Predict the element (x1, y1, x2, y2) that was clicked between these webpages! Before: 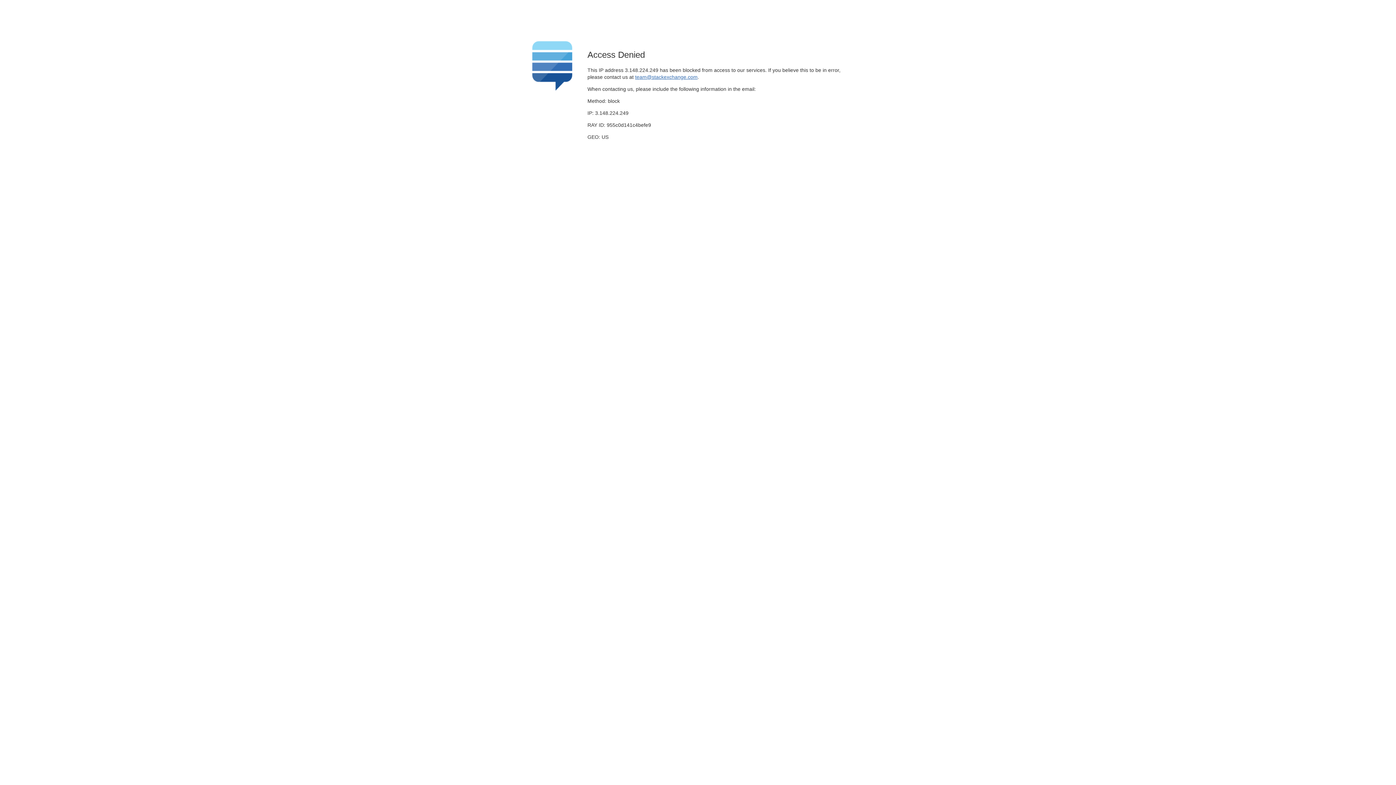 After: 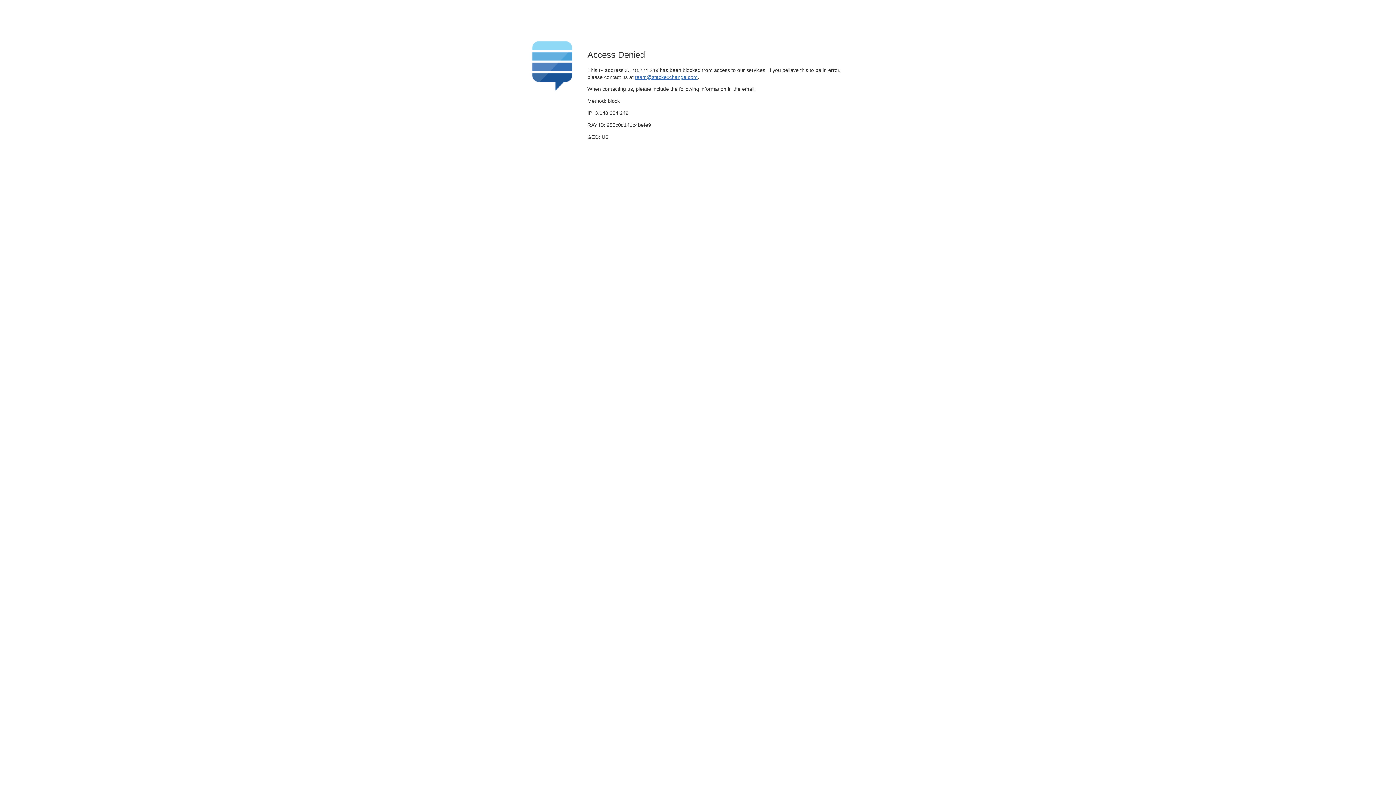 Action: label: team@stackexchange.com bbox: (635, 74, 697, 79)